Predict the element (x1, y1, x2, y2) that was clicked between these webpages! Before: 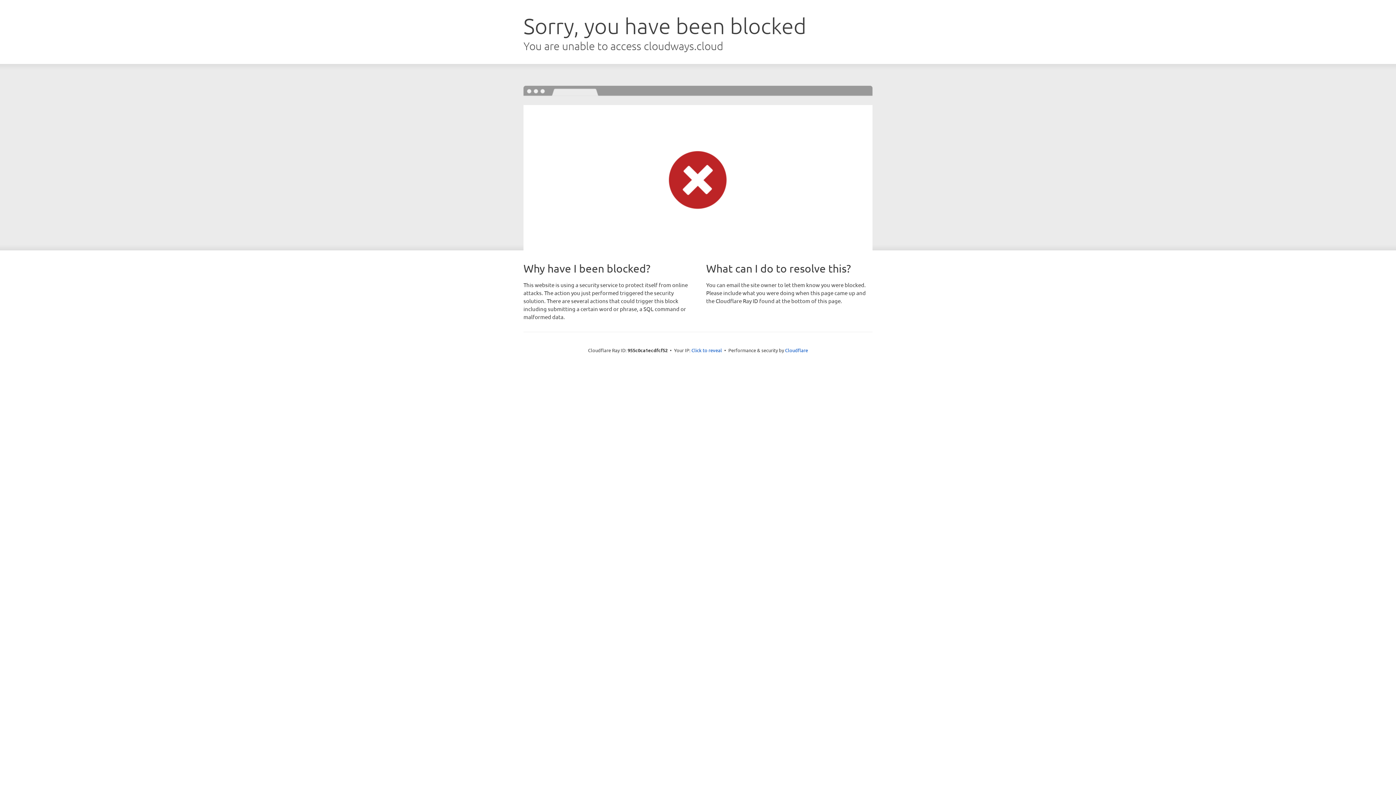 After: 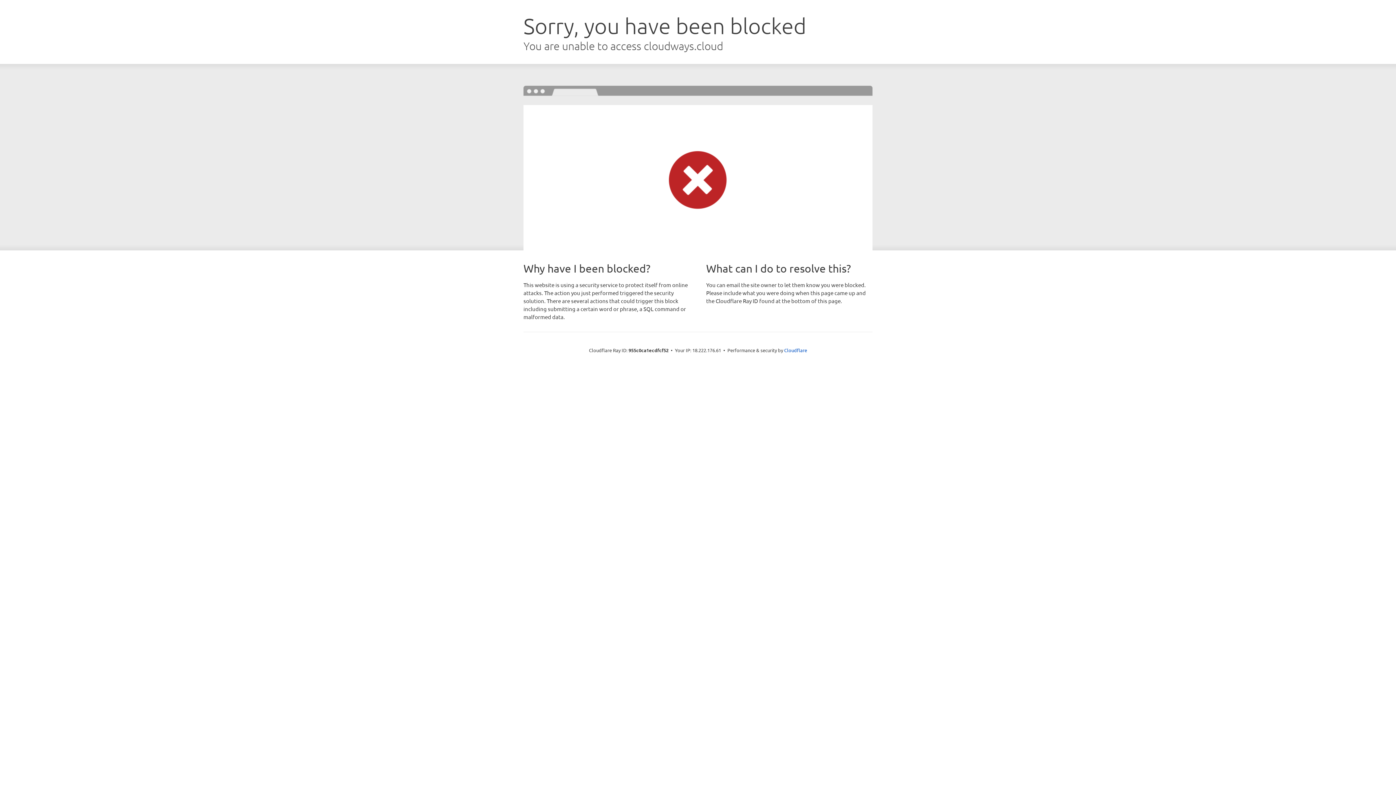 Action: label: Click to reveal bbox: (691, 346, 722, 353)